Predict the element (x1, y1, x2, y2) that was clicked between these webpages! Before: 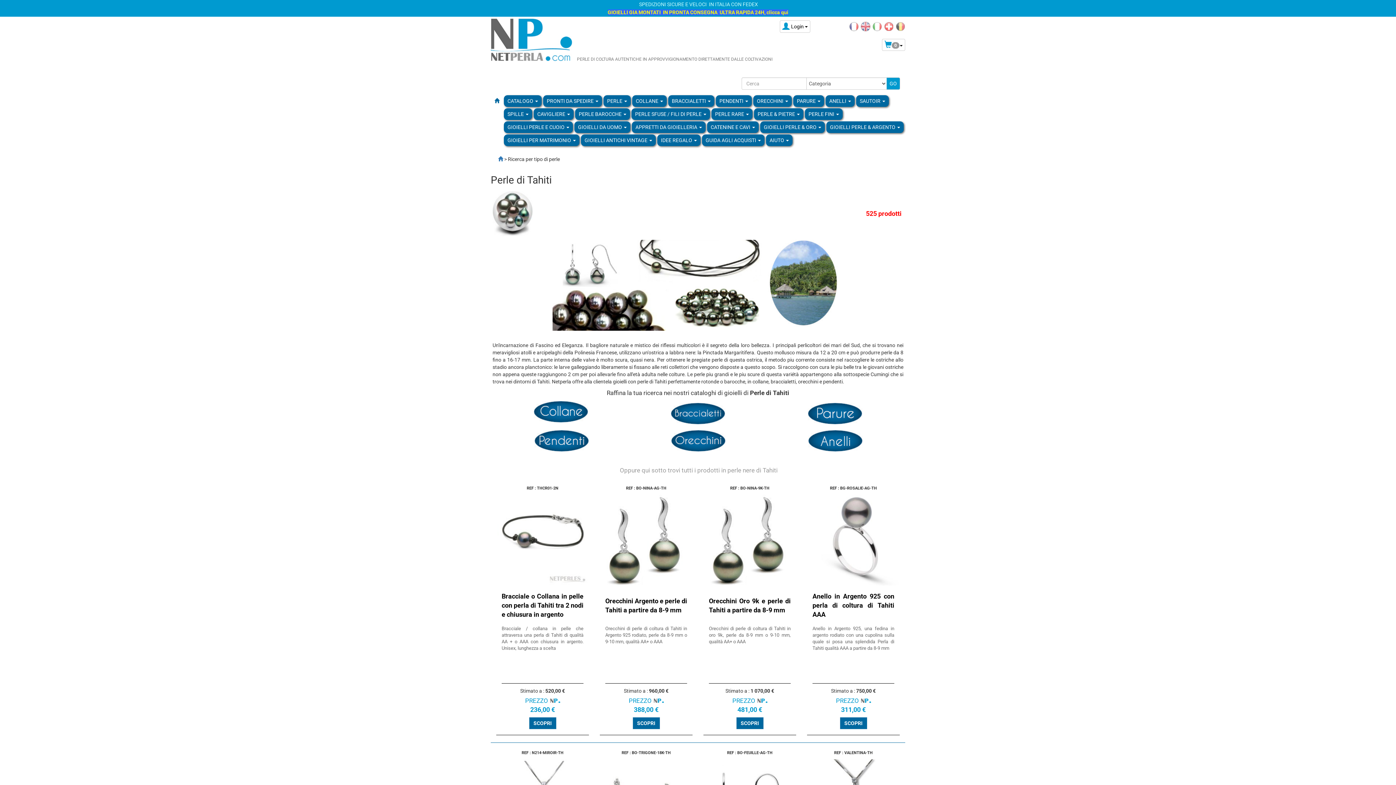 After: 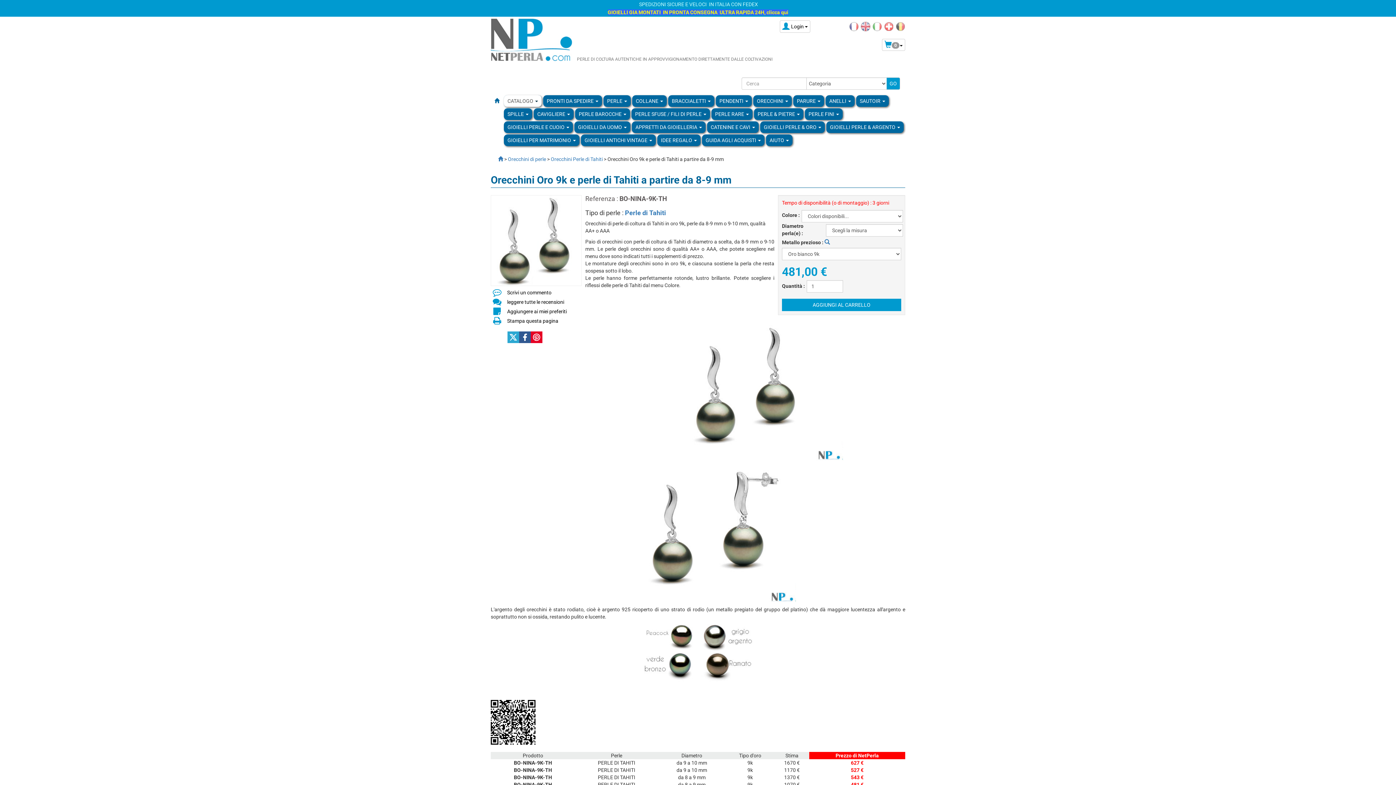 Action: bbox: (709, 626, 790, 644) label: Orecchini di perle di coltura di Tahiti in oro 9k, perle da 8-9 mm o 9-10 mm, qualità AA+ o AAA